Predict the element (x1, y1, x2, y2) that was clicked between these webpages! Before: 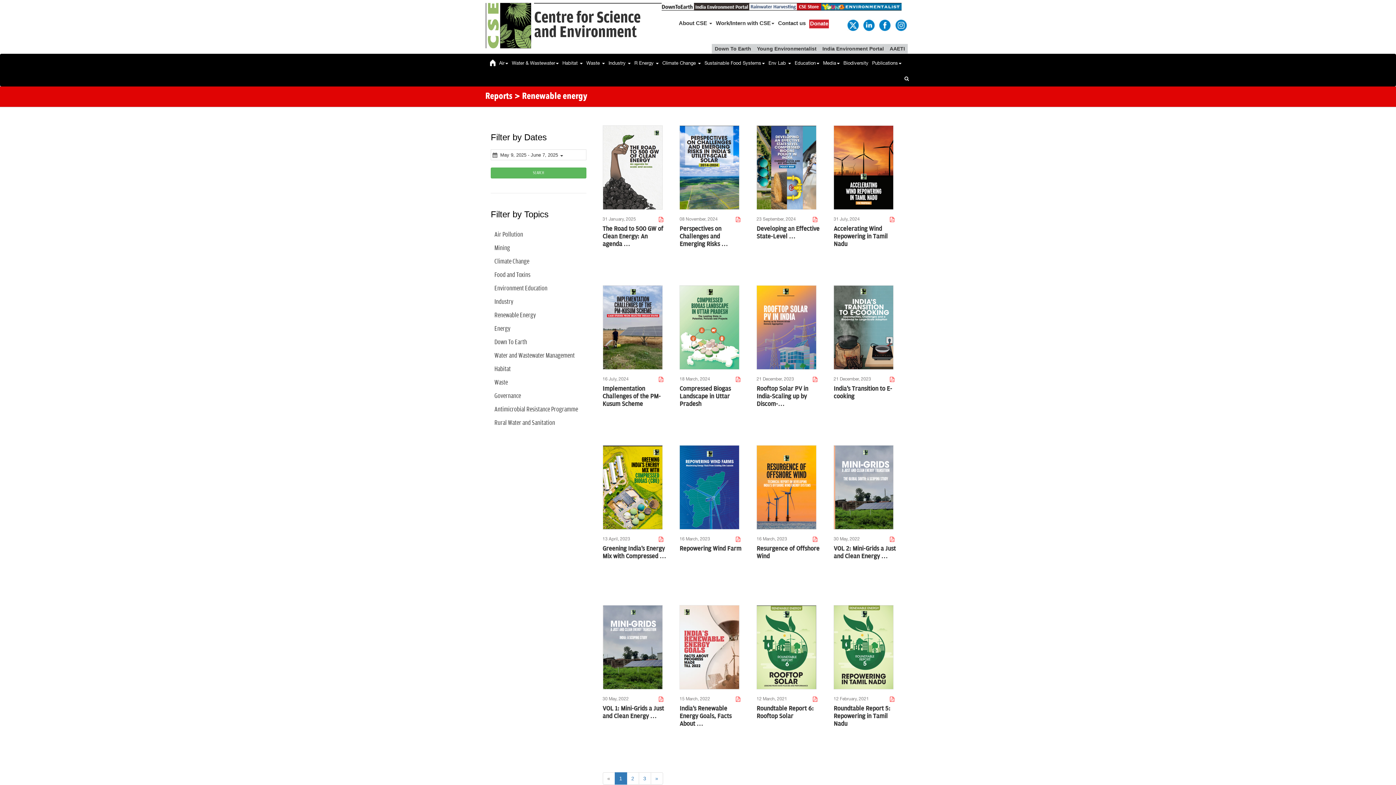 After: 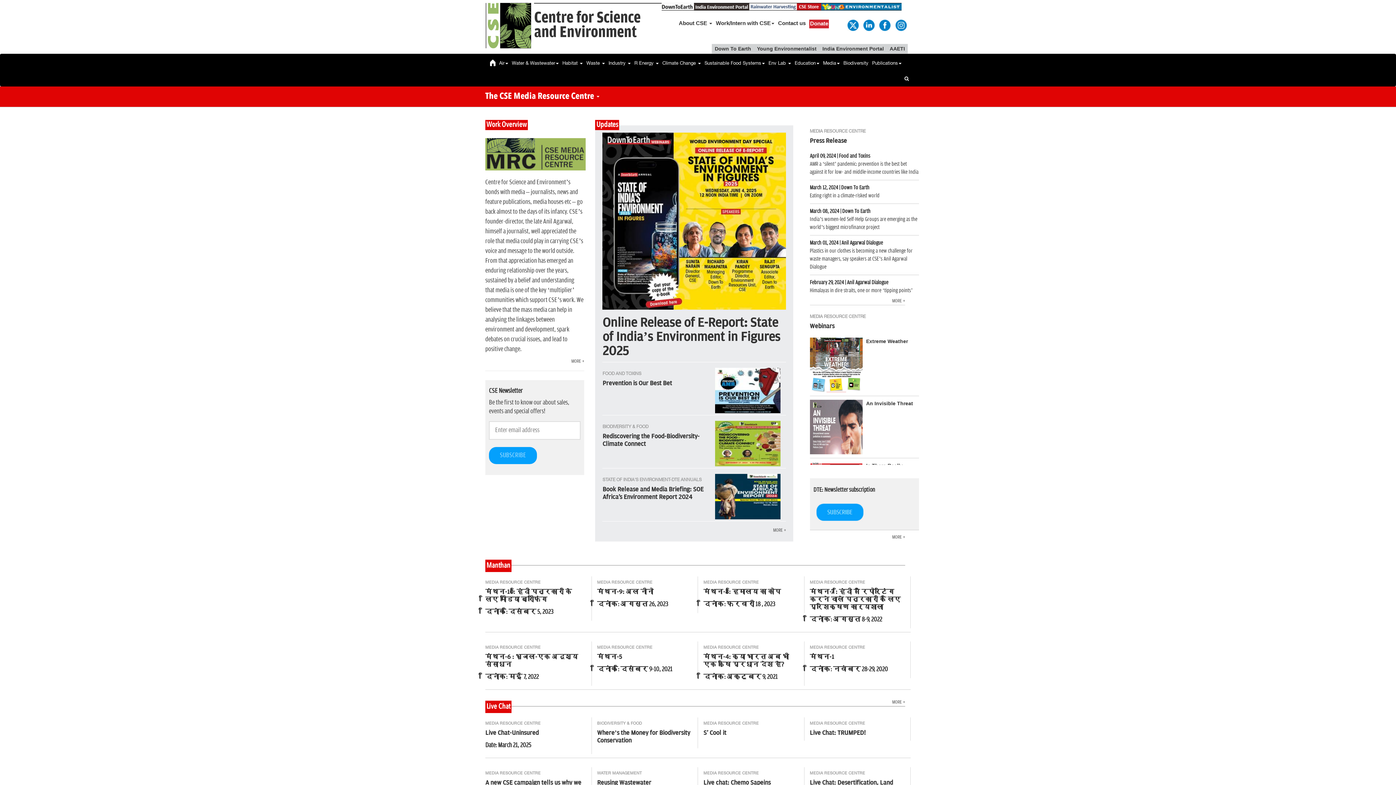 Action: label: Media bbox: (821, 56, 841, 70)